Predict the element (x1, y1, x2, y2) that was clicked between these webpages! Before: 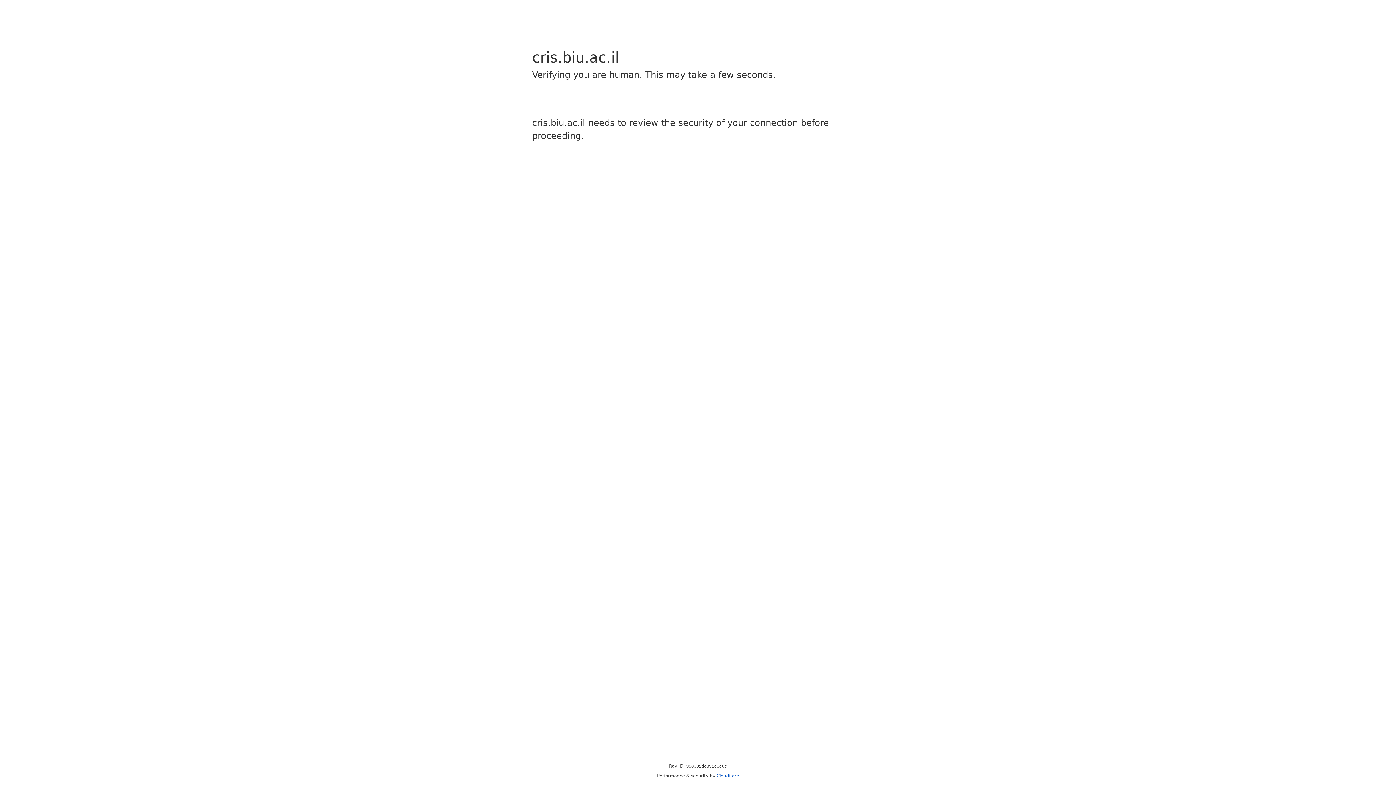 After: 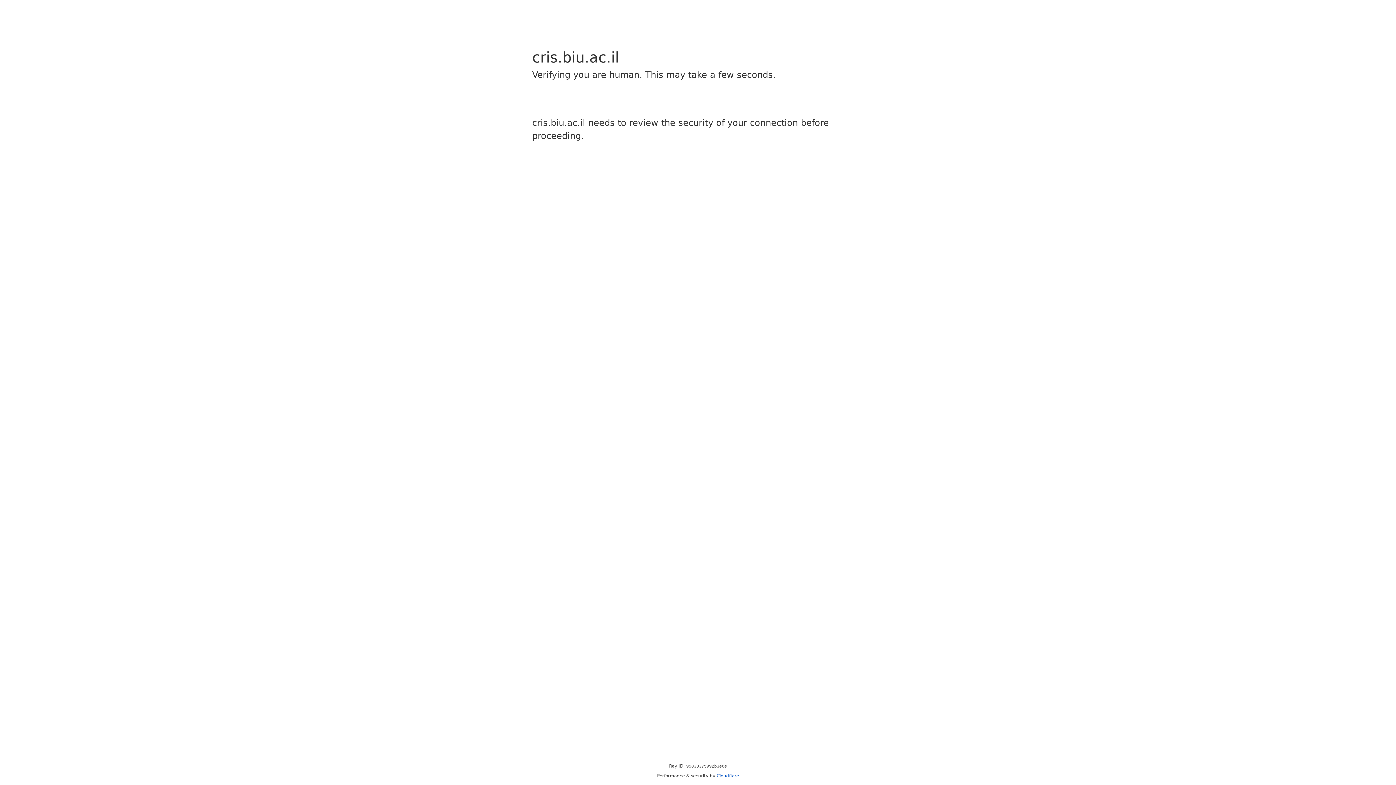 Action: label: Cloudflare bbox: (716, 773, 739, 778)